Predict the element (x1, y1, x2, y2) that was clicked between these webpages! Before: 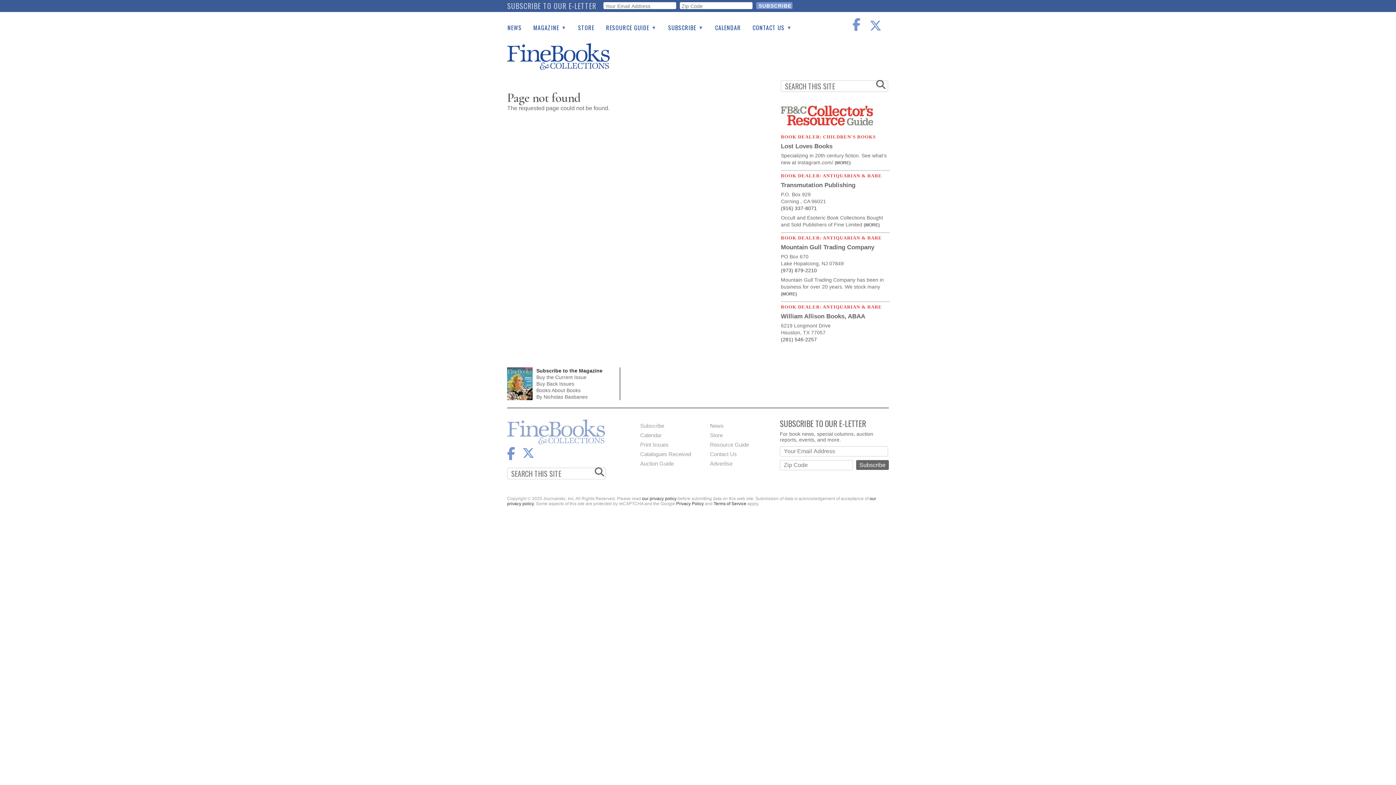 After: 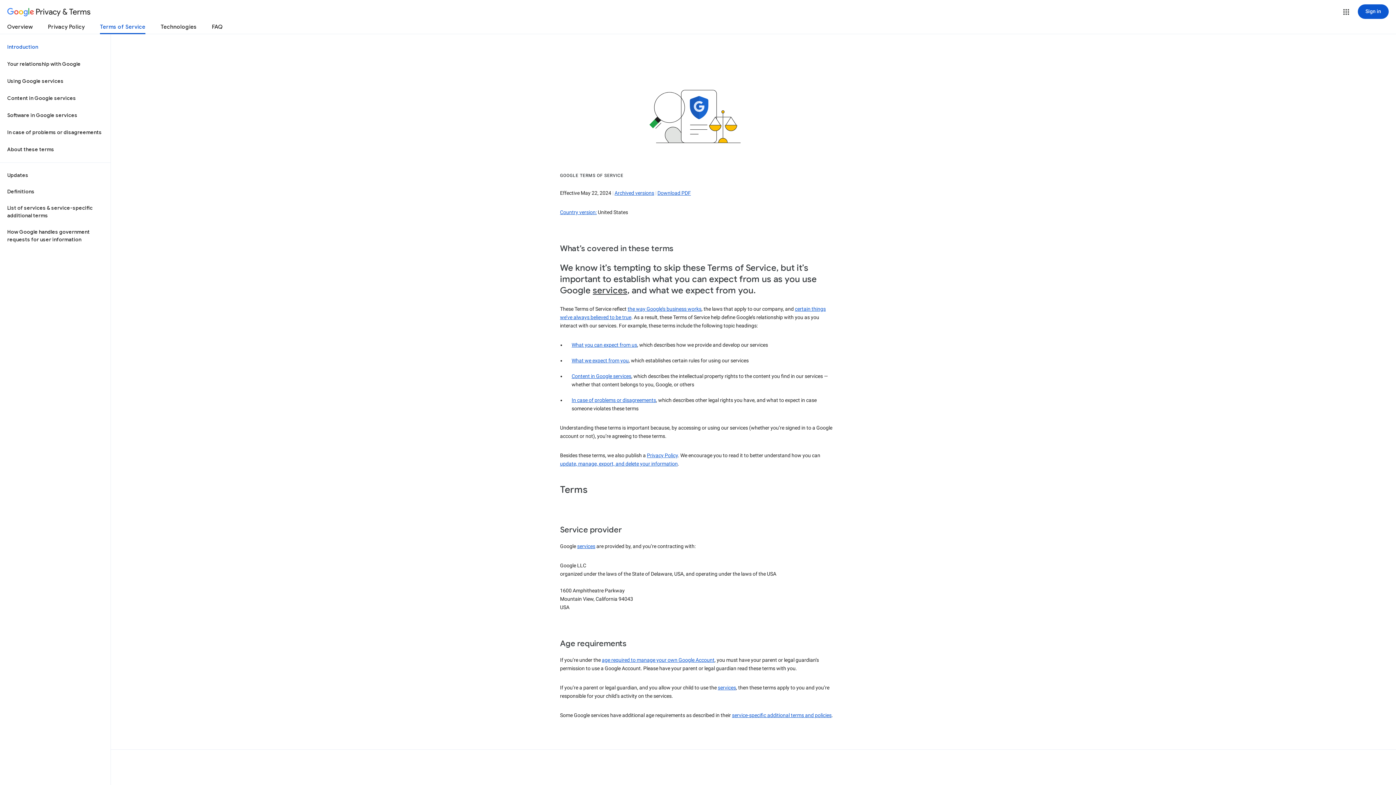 Action: label: Terms of Service bbox: (713, 501, 746, 506)